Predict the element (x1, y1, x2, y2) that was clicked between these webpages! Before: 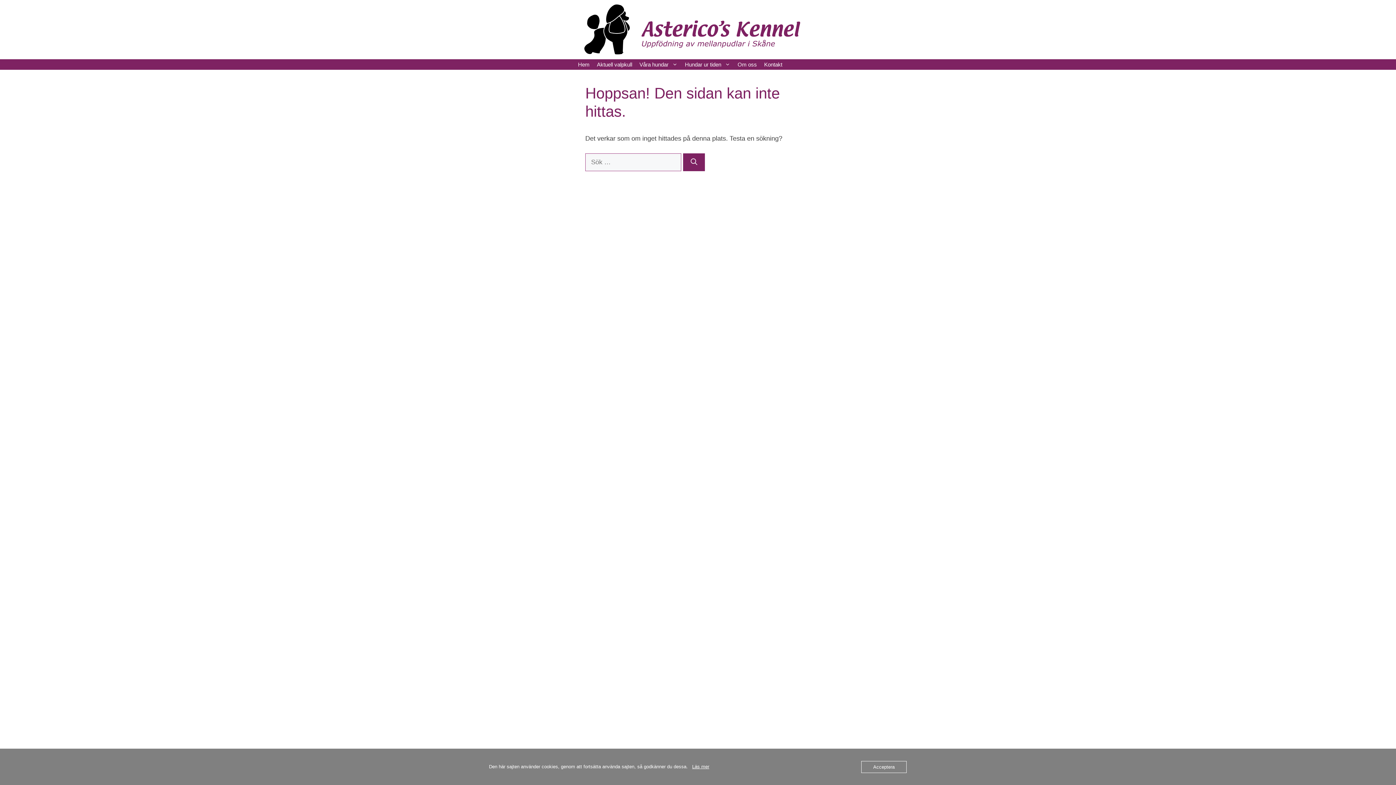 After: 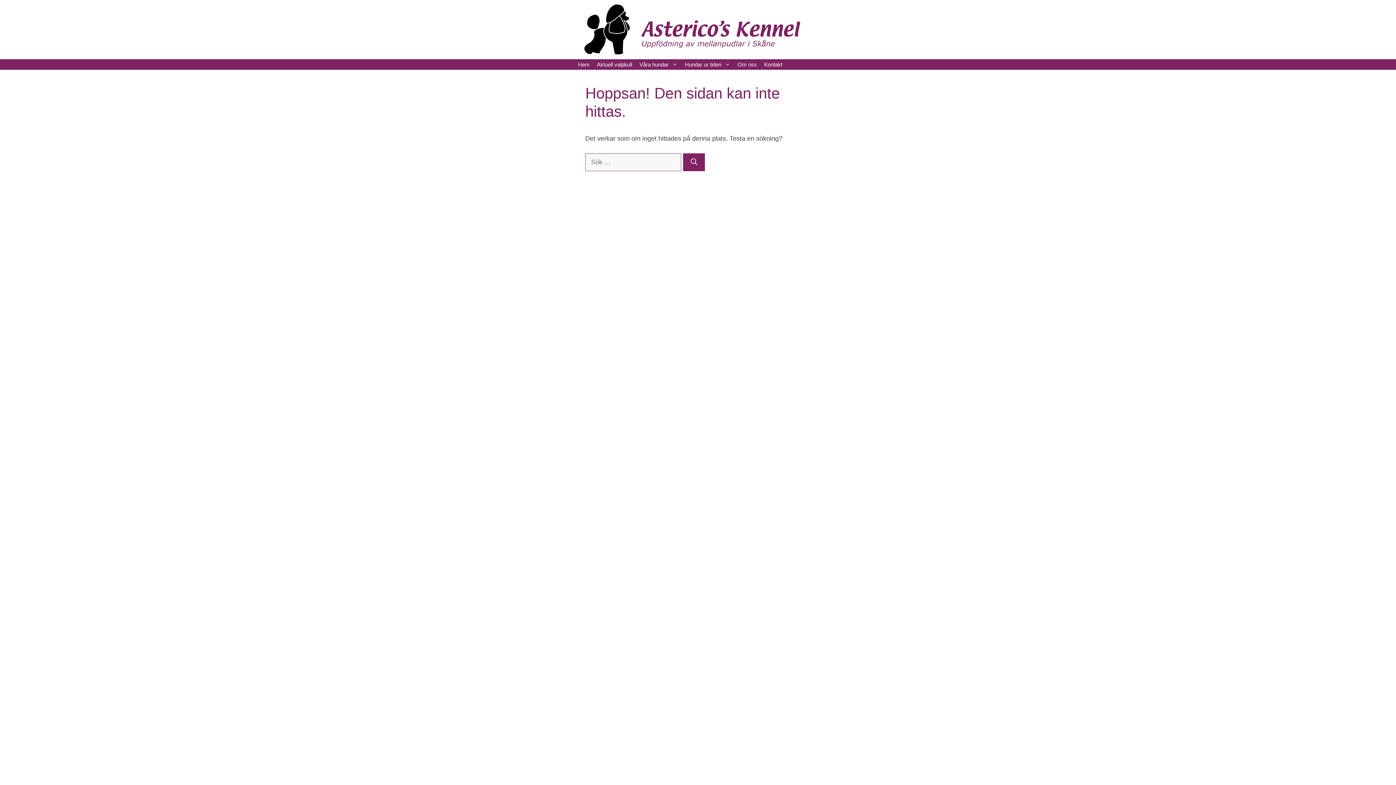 Action: label: Acceptera bbox: (861, 761, 906, 773)